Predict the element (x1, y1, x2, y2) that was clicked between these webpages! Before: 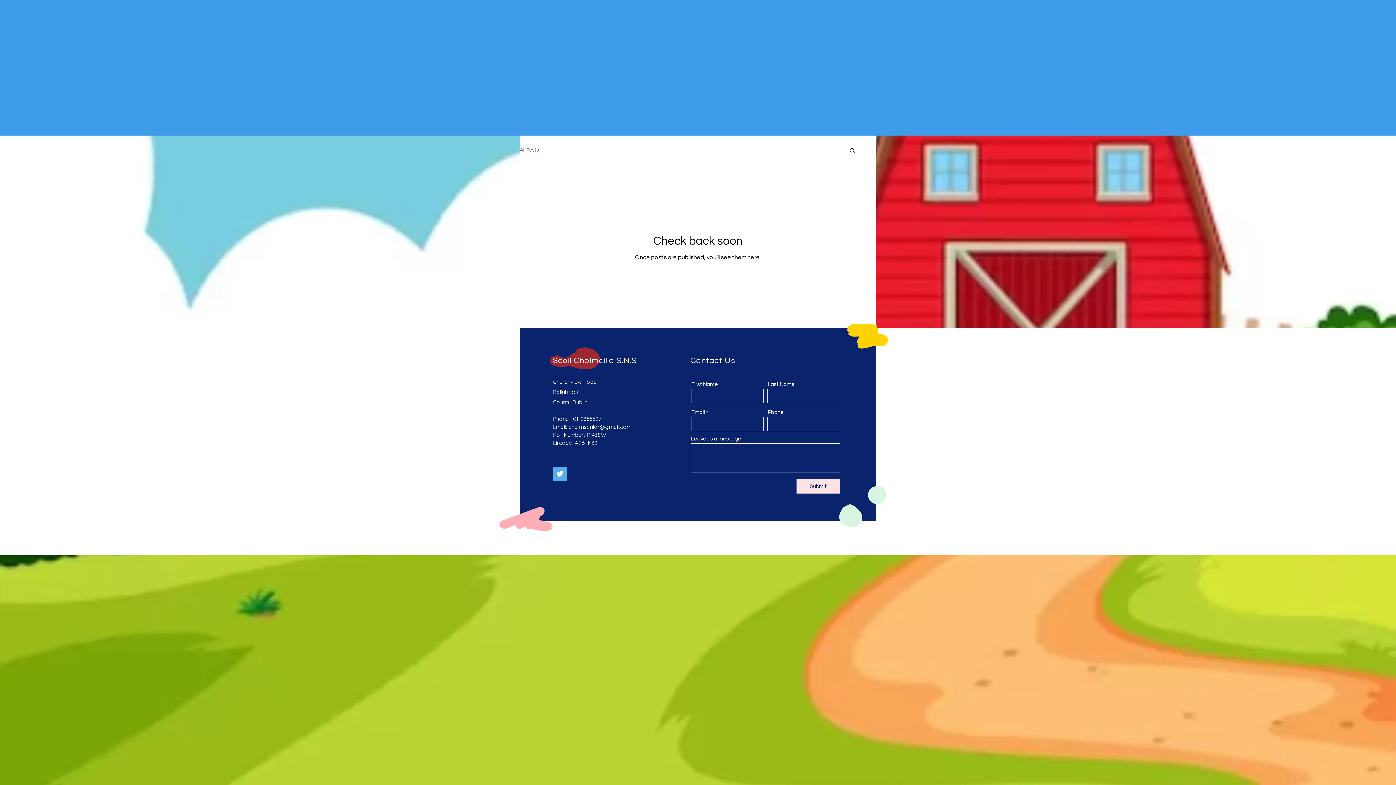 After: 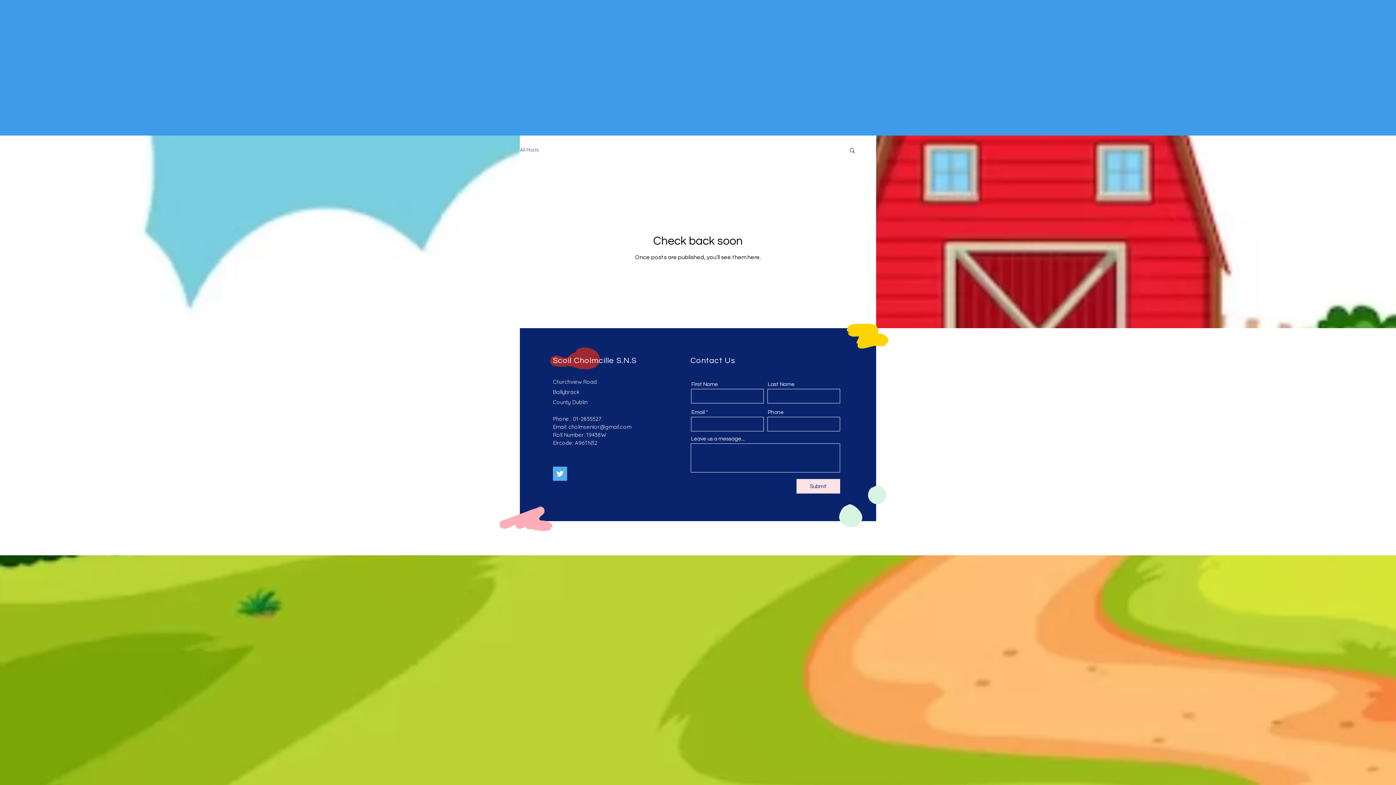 Action: label: Search bbox: (849, 147, 856, 154)